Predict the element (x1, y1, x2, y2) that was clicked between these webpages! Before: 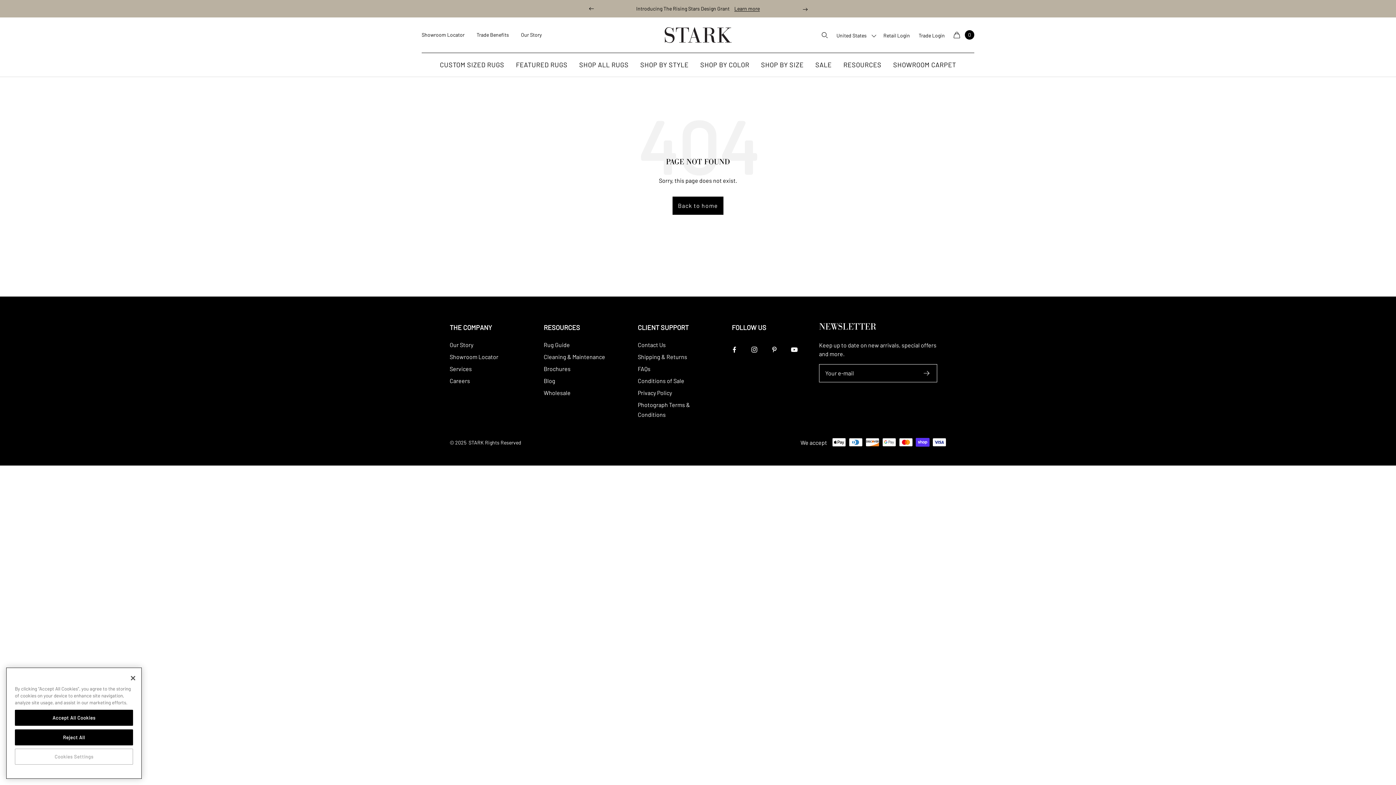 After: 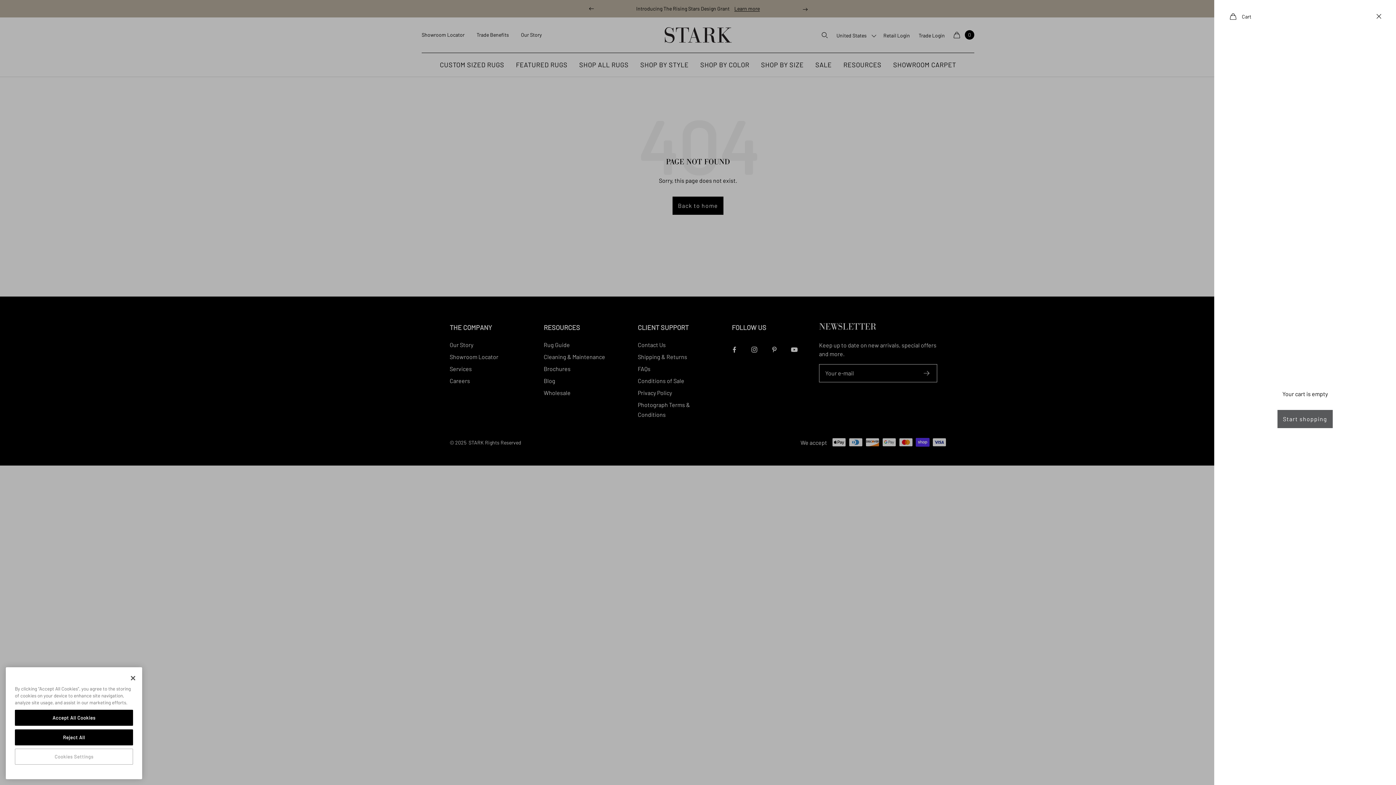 Action: label: Cart bbox: (952, 30, 974, 39)